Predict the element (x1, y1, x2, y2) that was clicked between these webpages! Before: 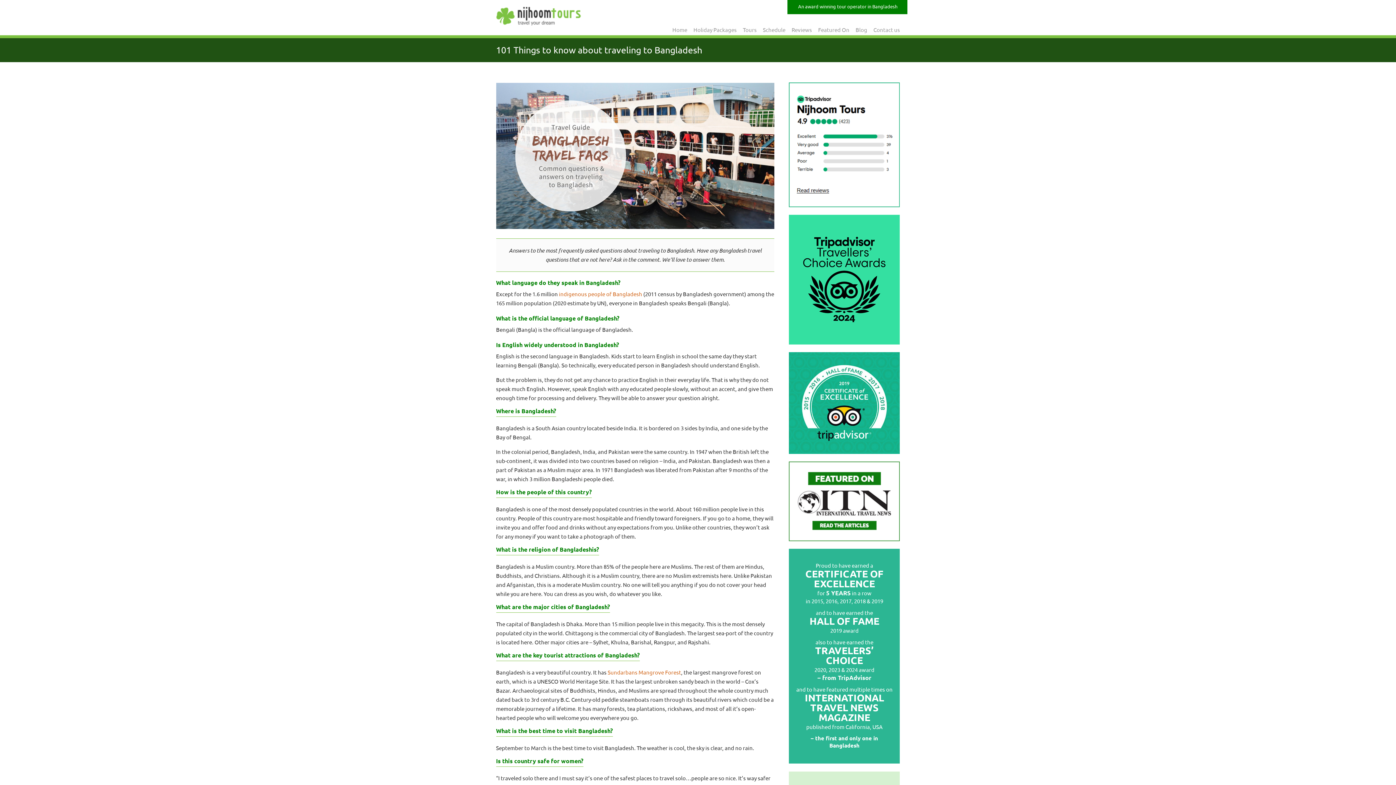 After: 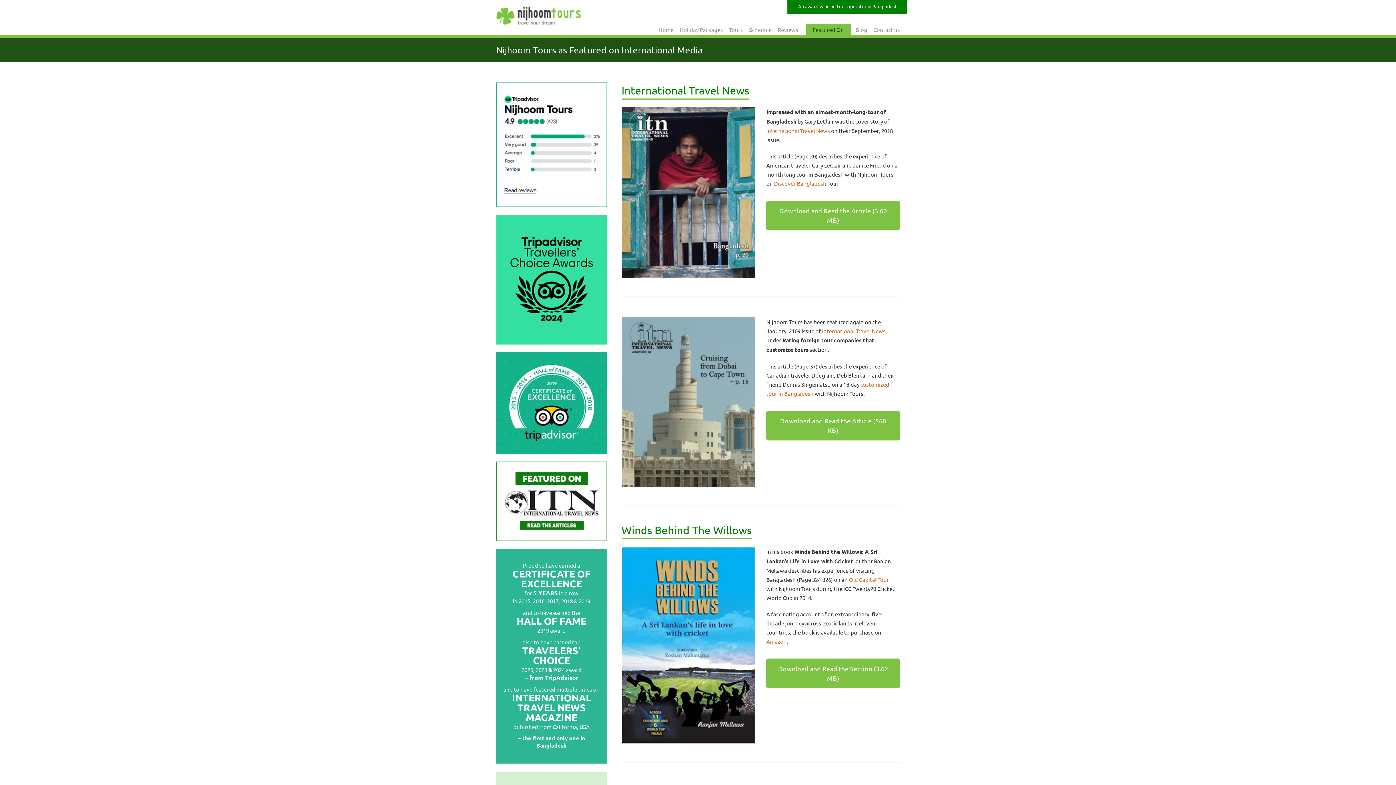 Action: bbox: (789, 535, 900, 542)